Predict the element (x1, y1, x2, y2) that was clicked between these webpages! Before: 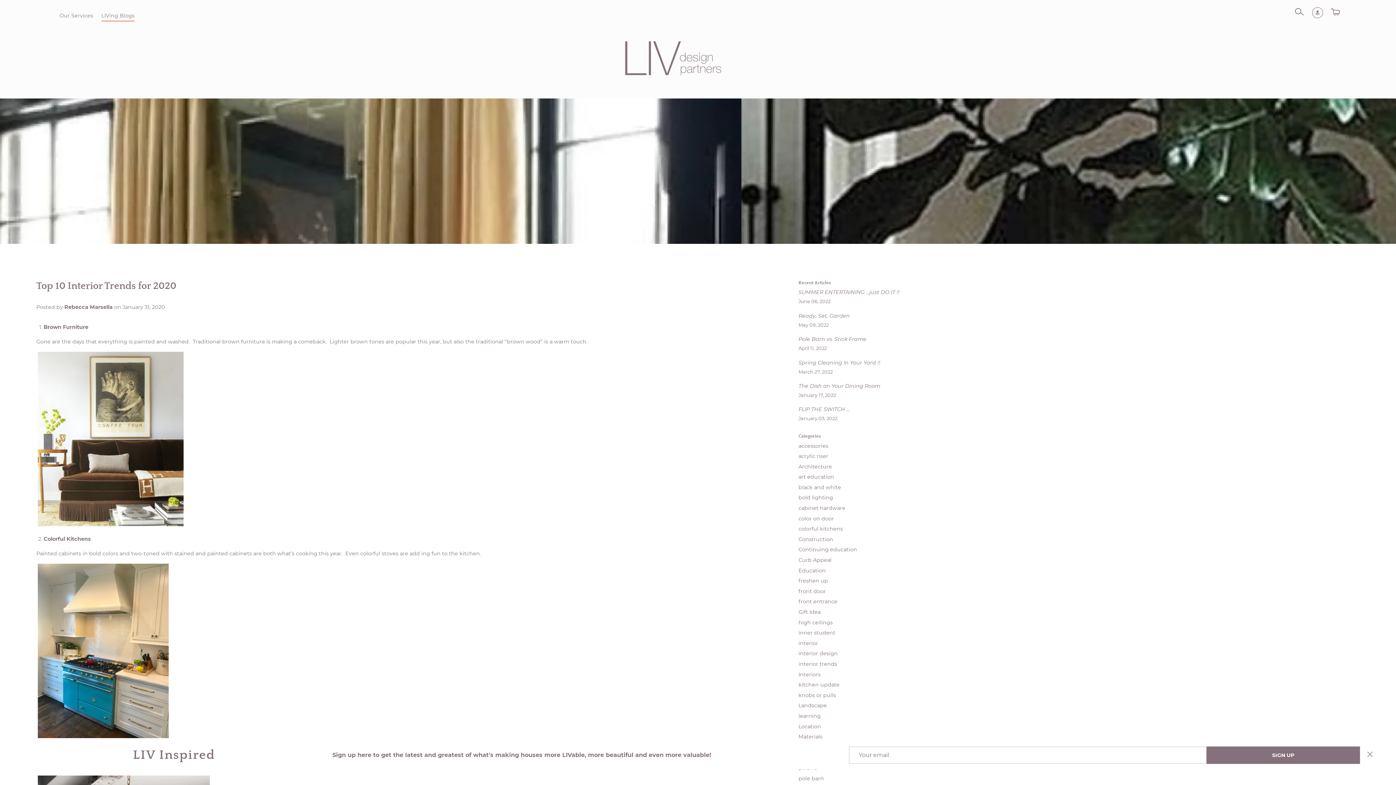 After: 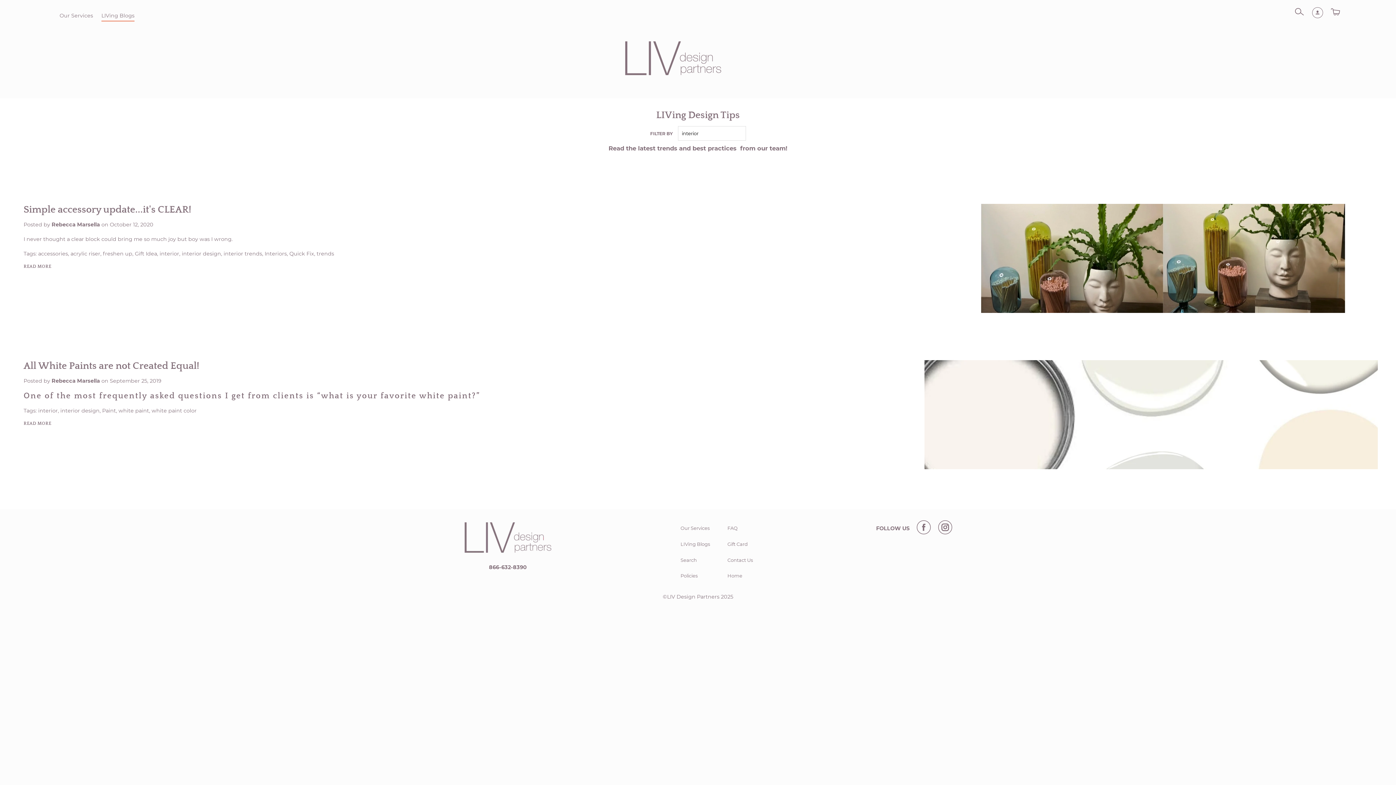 Action: bbox: (798, 640, 818, 646) label: interior